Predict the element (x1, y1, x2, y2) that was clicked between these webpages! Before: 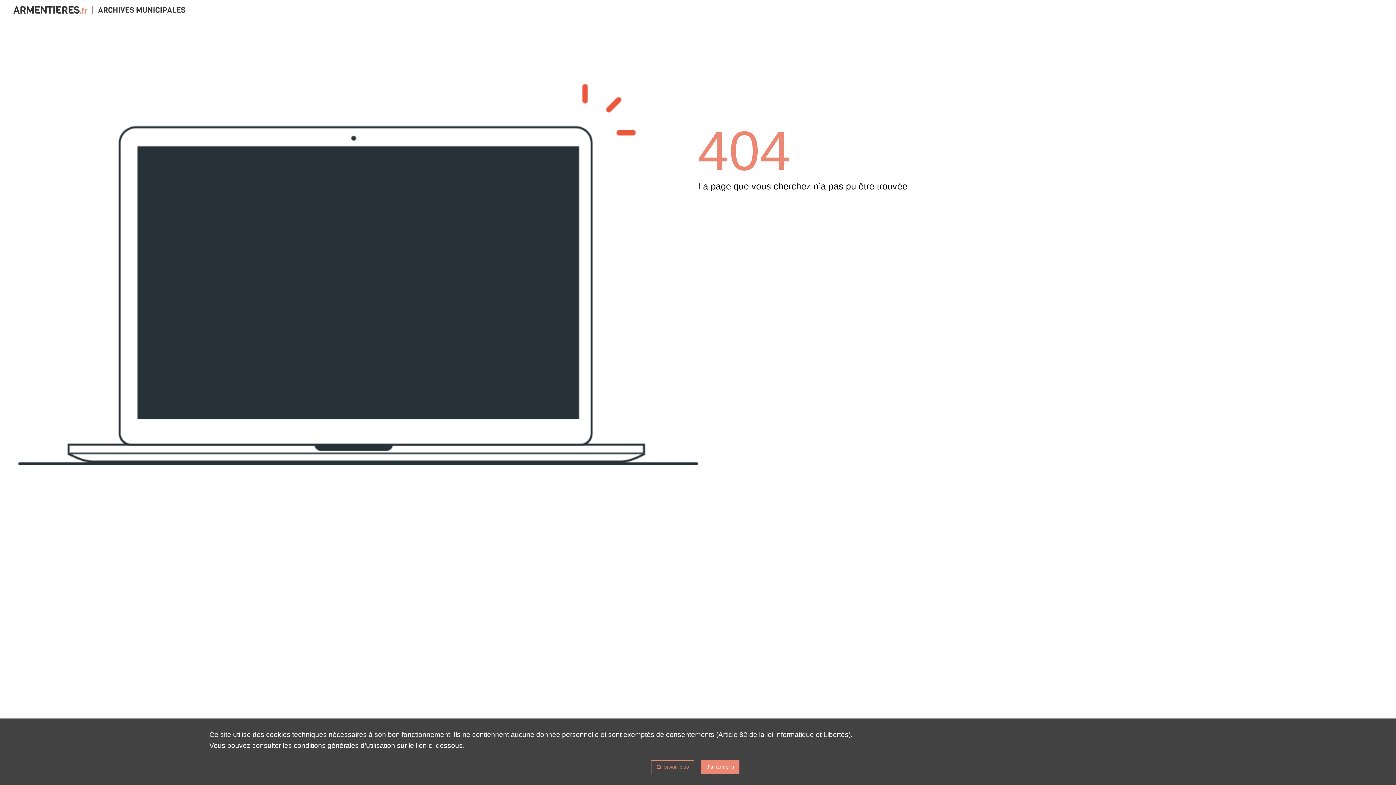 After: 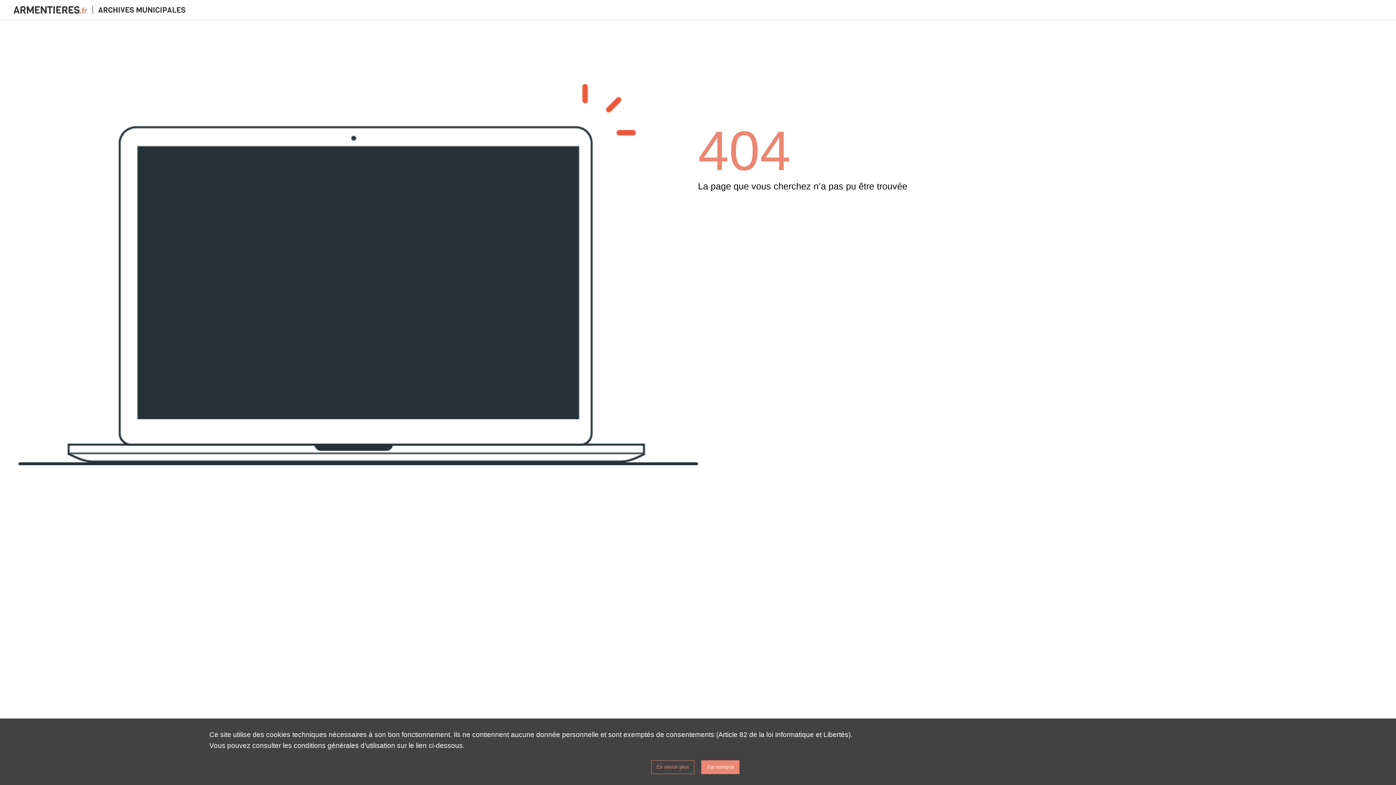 Action: label: En savoir plus bbox: (651, 760, 694, 774)